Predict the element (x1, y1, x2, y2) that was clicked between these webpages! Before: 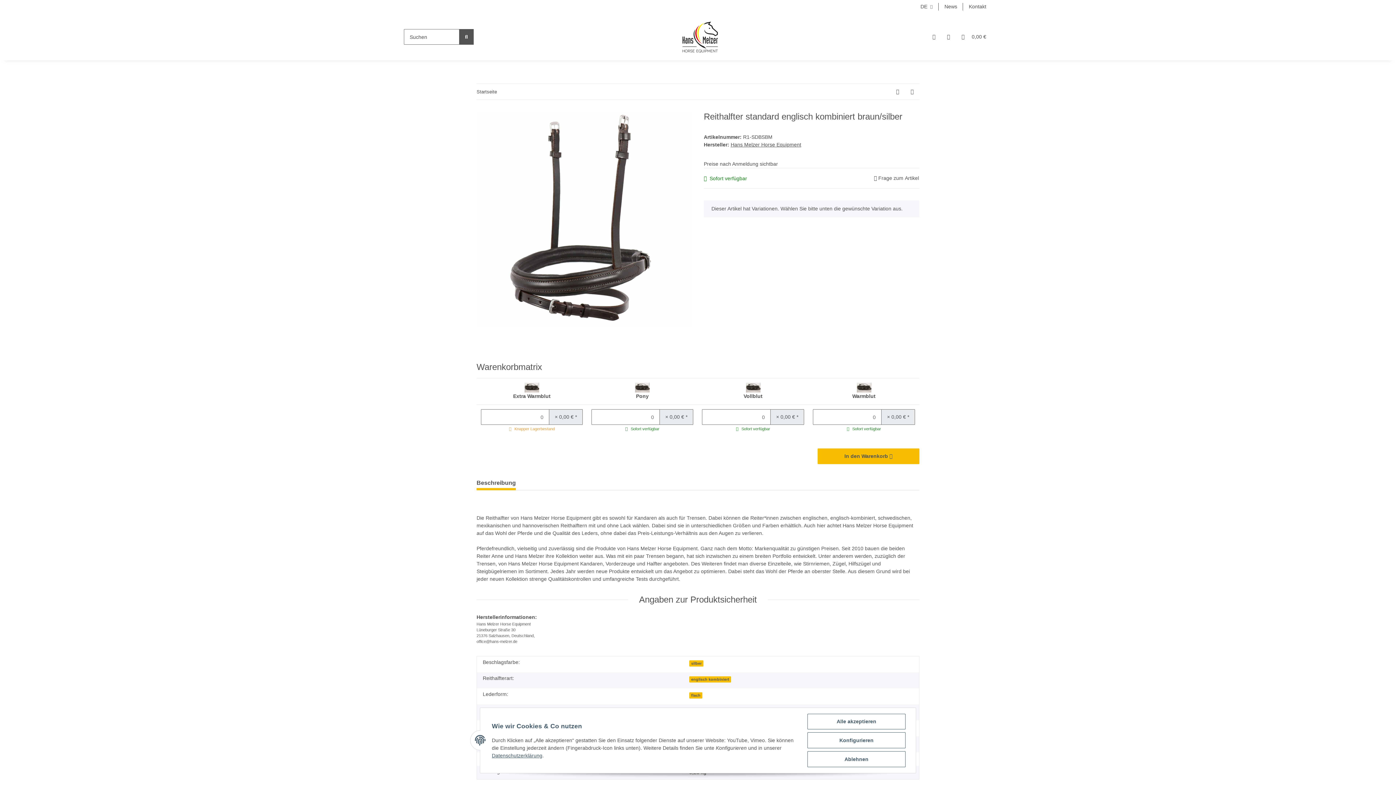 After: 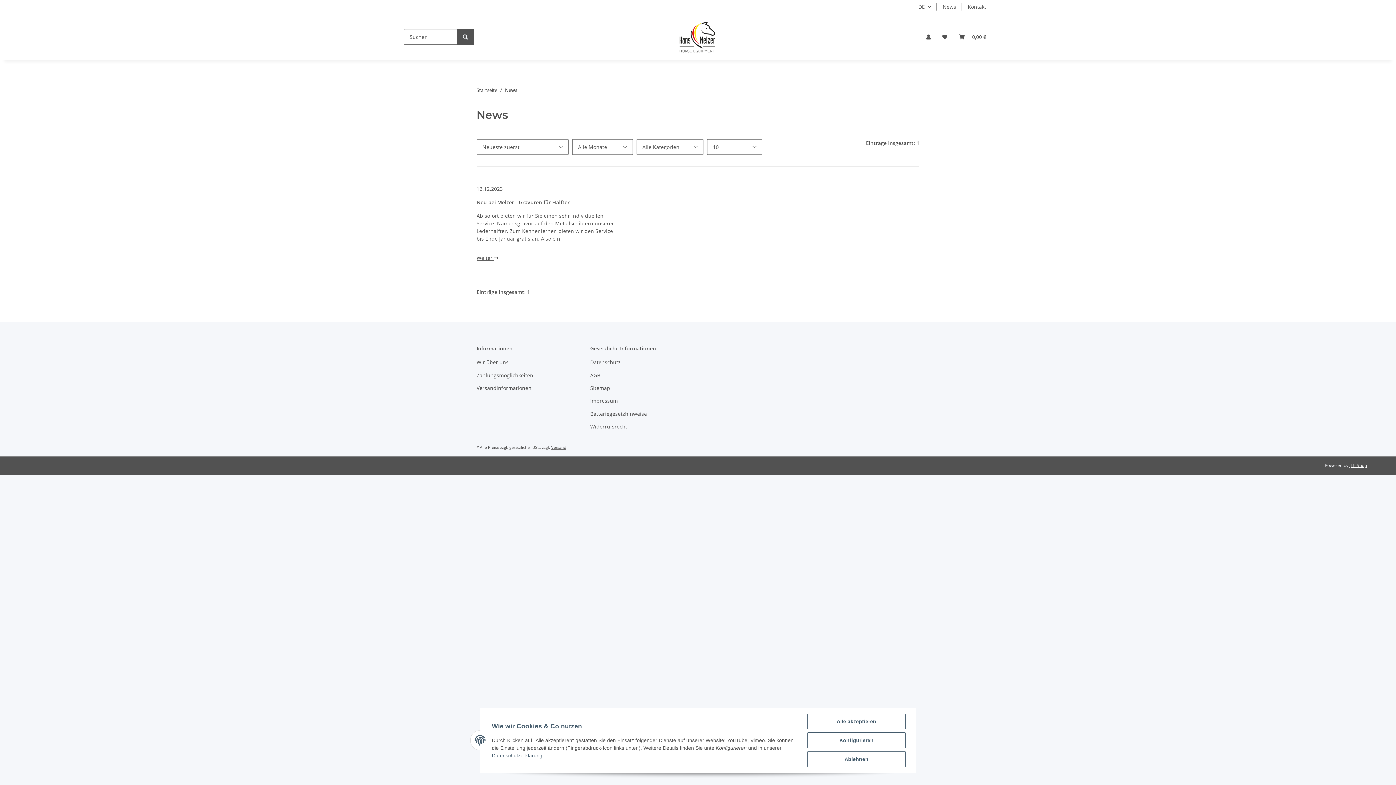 Action: label: News bbox: (938, 0, 963, 13)